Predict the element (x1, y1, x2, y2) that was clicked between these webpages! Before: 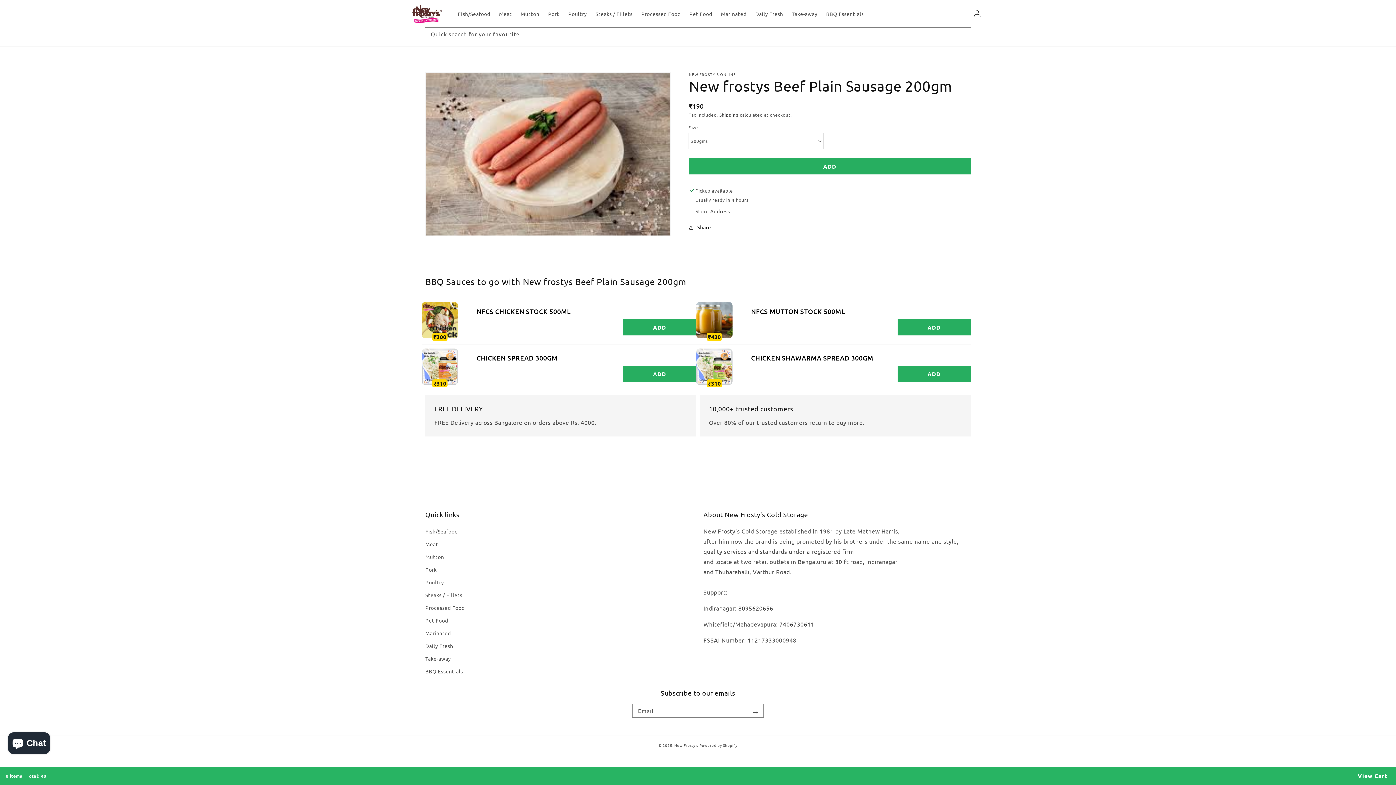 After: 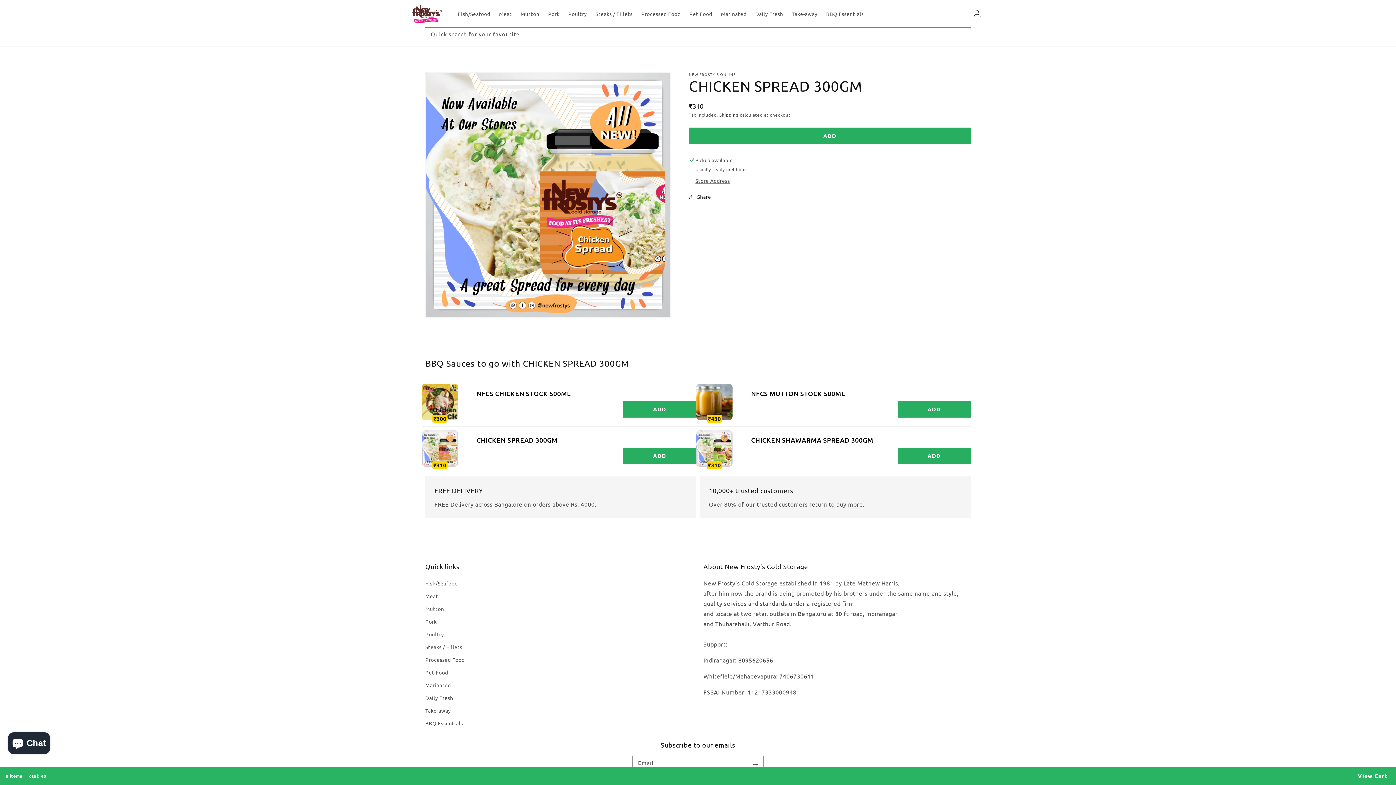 Action: bbox: (476, 353, 696, 362) label: CHICKEN SPREAD 300GM